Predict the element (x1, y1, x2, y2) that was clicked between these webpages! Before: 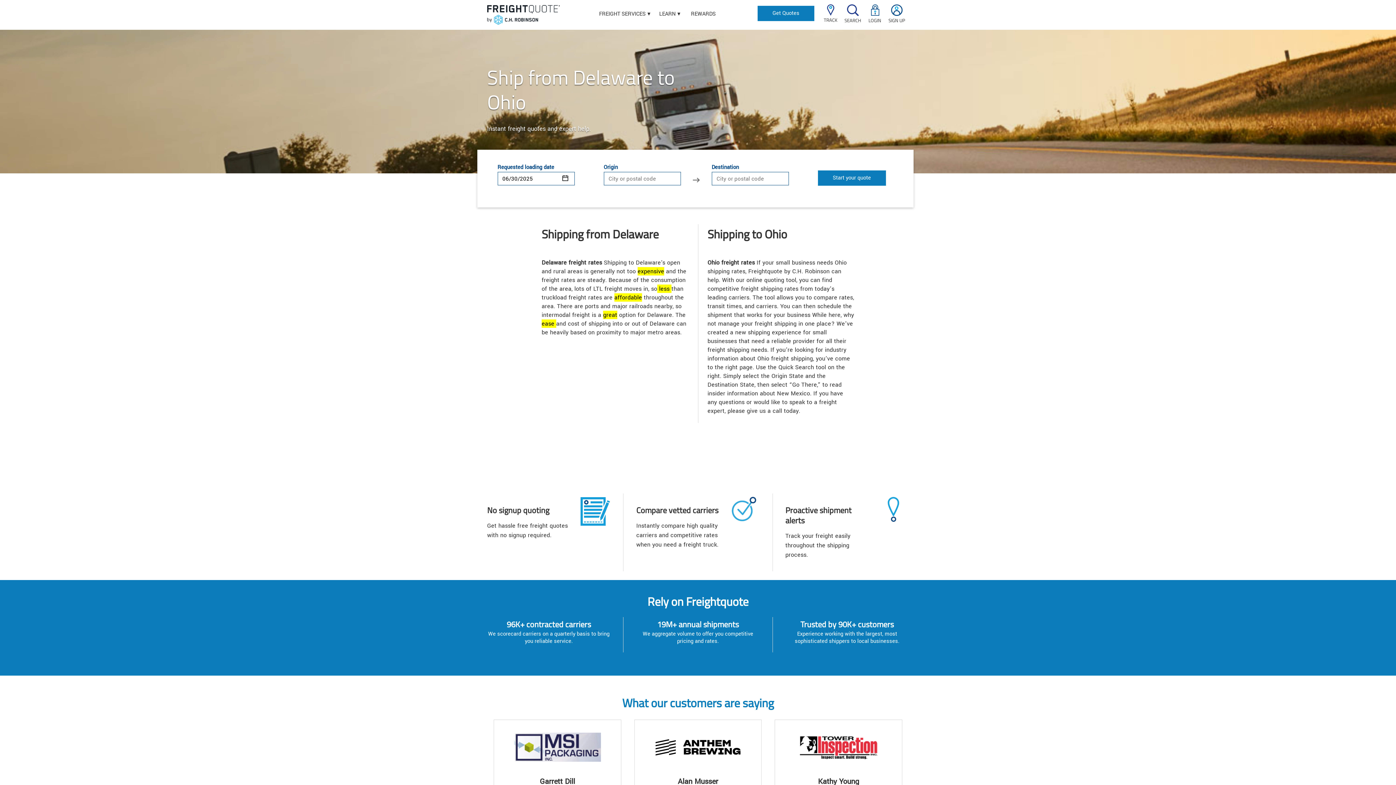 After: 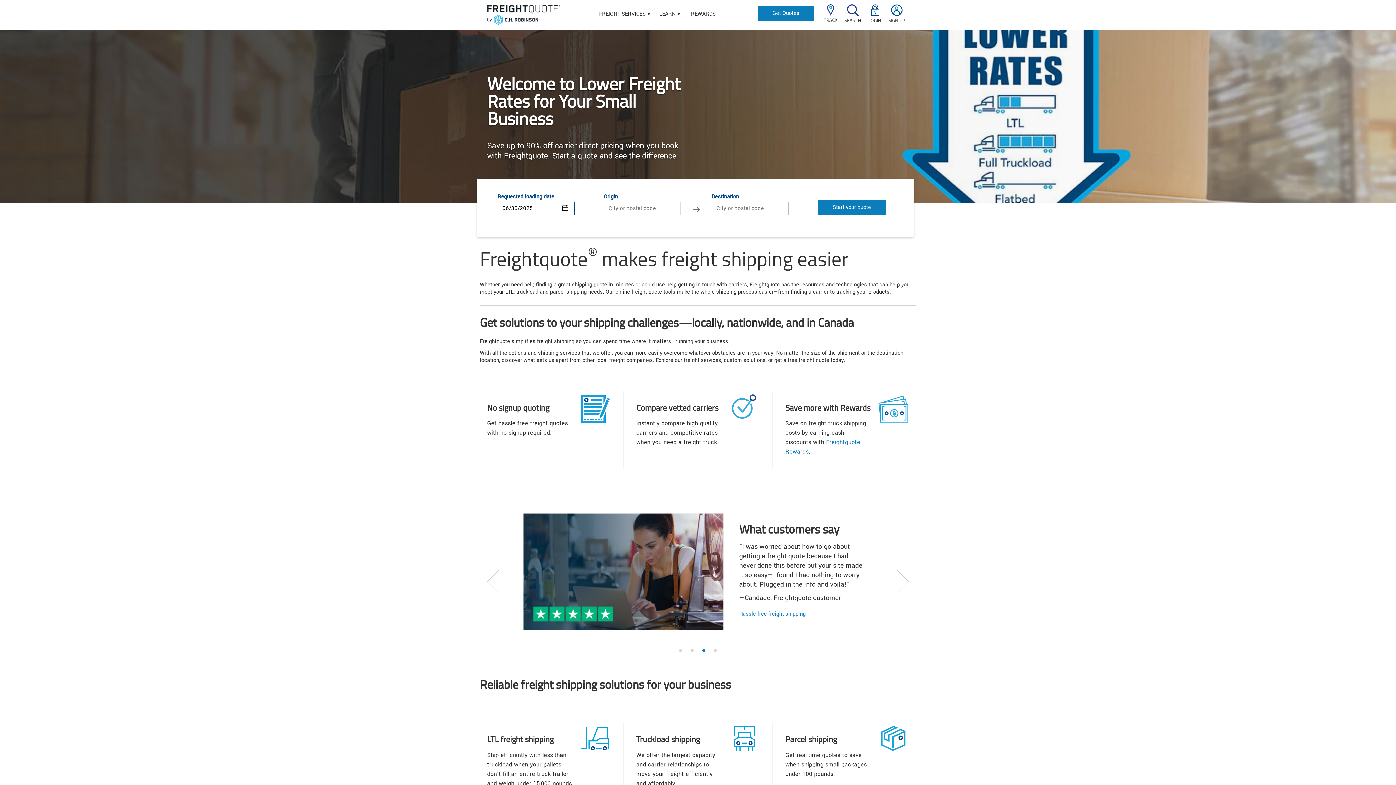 Action: bbox: (487, 5, 585, 24)